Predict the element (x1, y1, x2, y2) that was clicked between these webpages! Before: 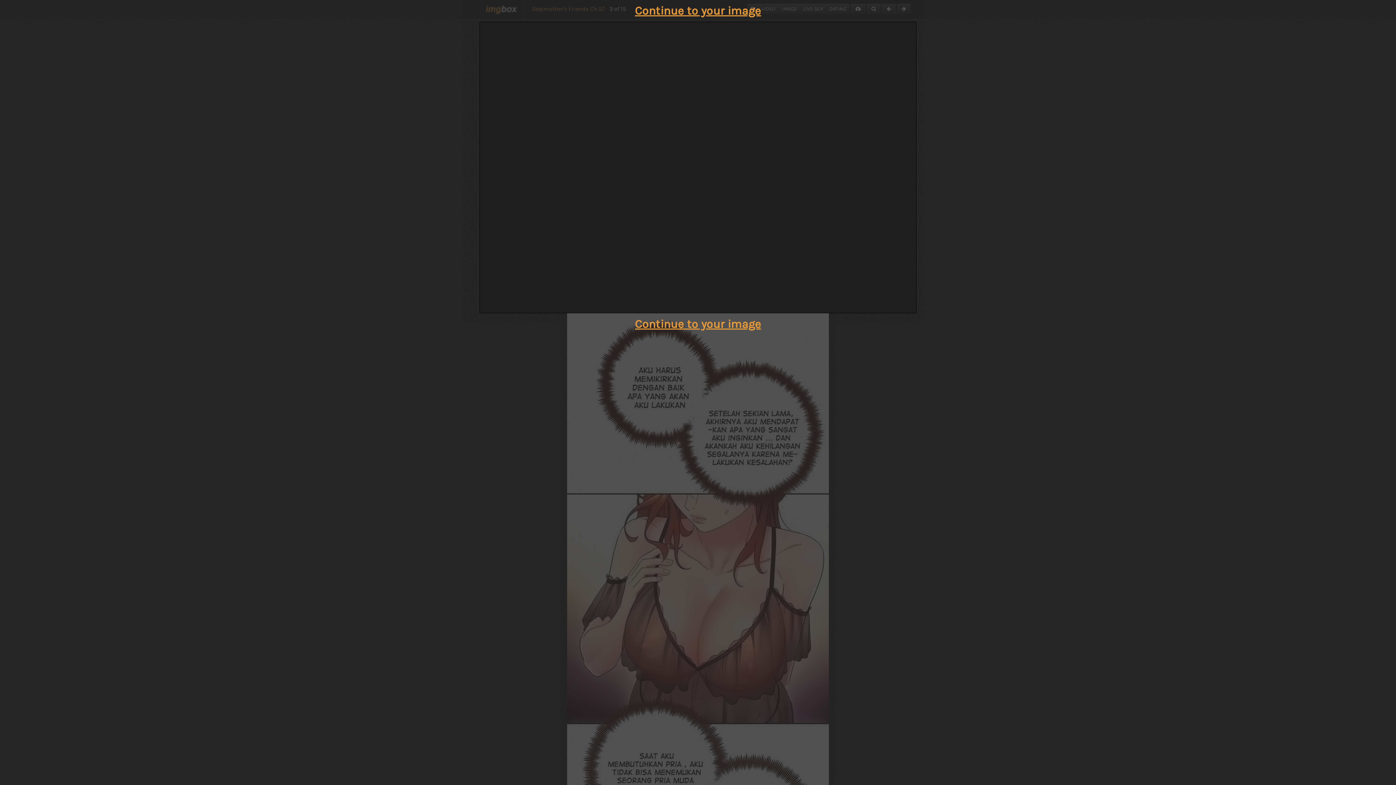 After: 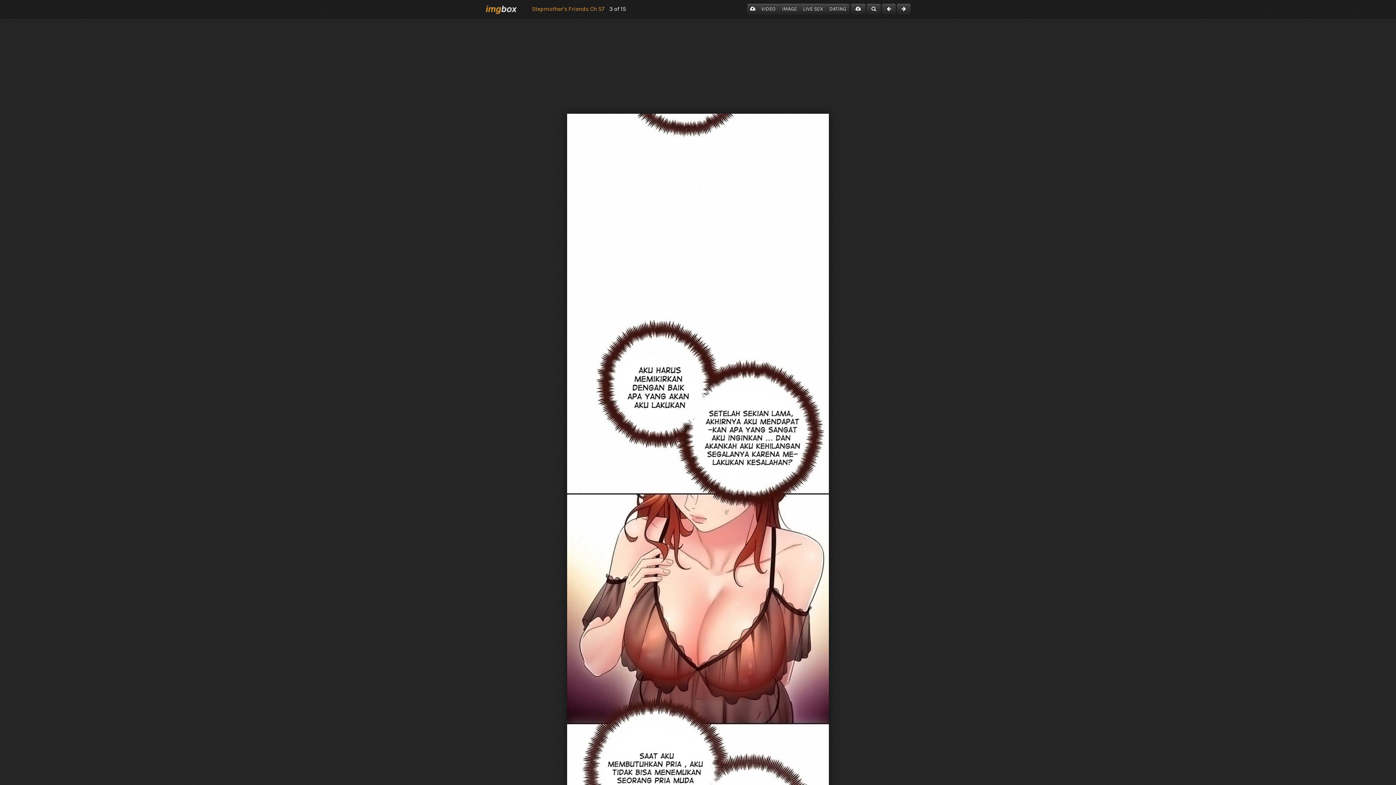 Action: bbox: (635, 317, 761, 330) label: Continue to your image